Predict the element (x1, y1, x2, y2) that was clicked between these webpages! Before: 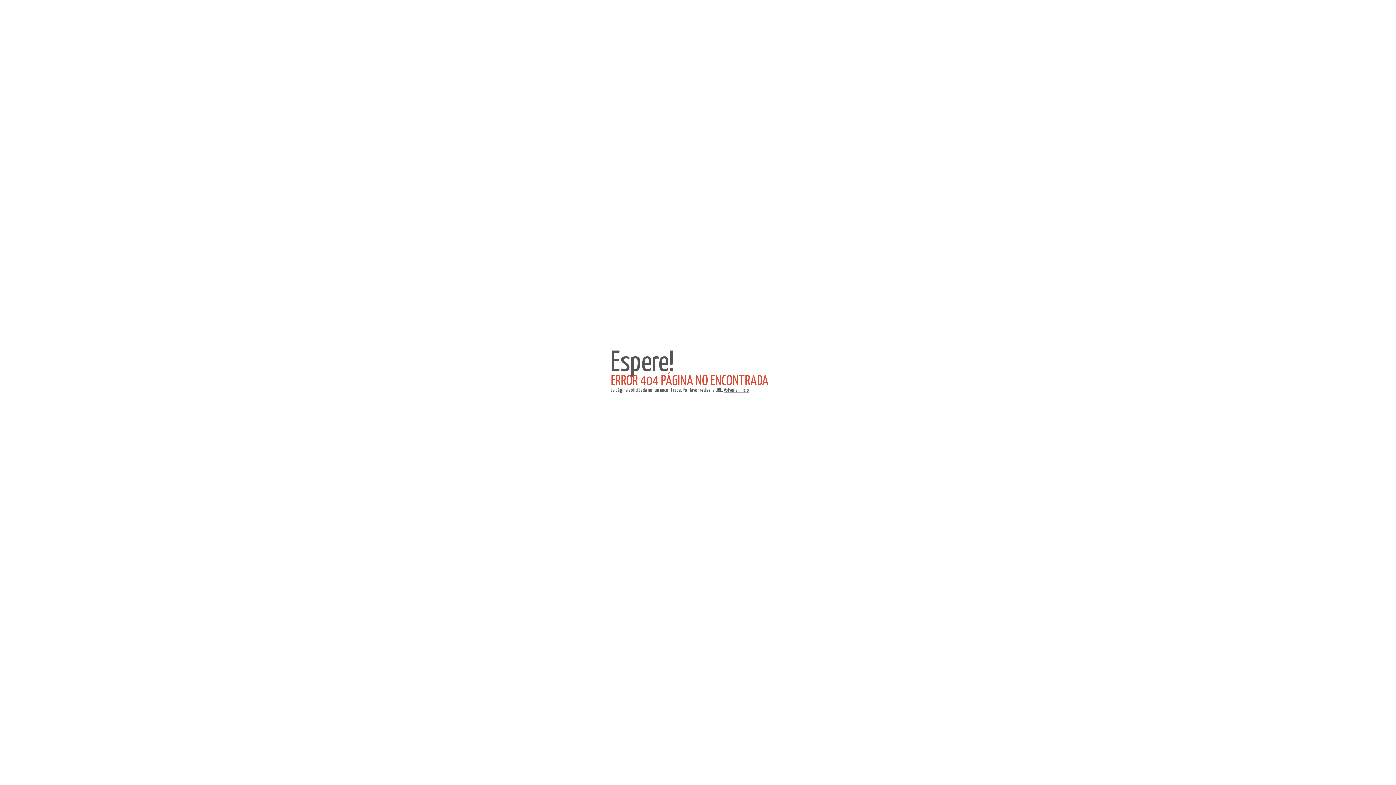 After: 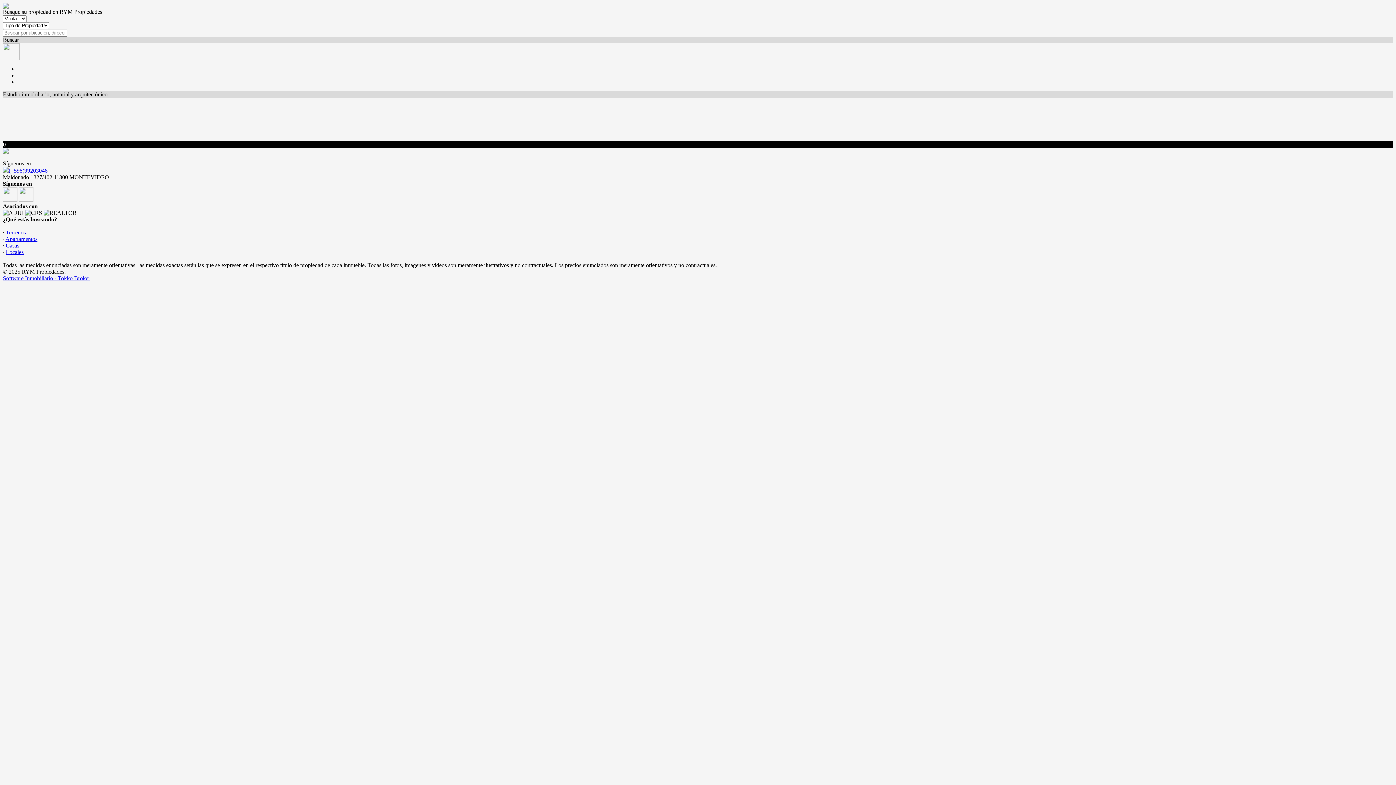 Action: bbox: (724, 388, 749, 393) label: Volver al inicio